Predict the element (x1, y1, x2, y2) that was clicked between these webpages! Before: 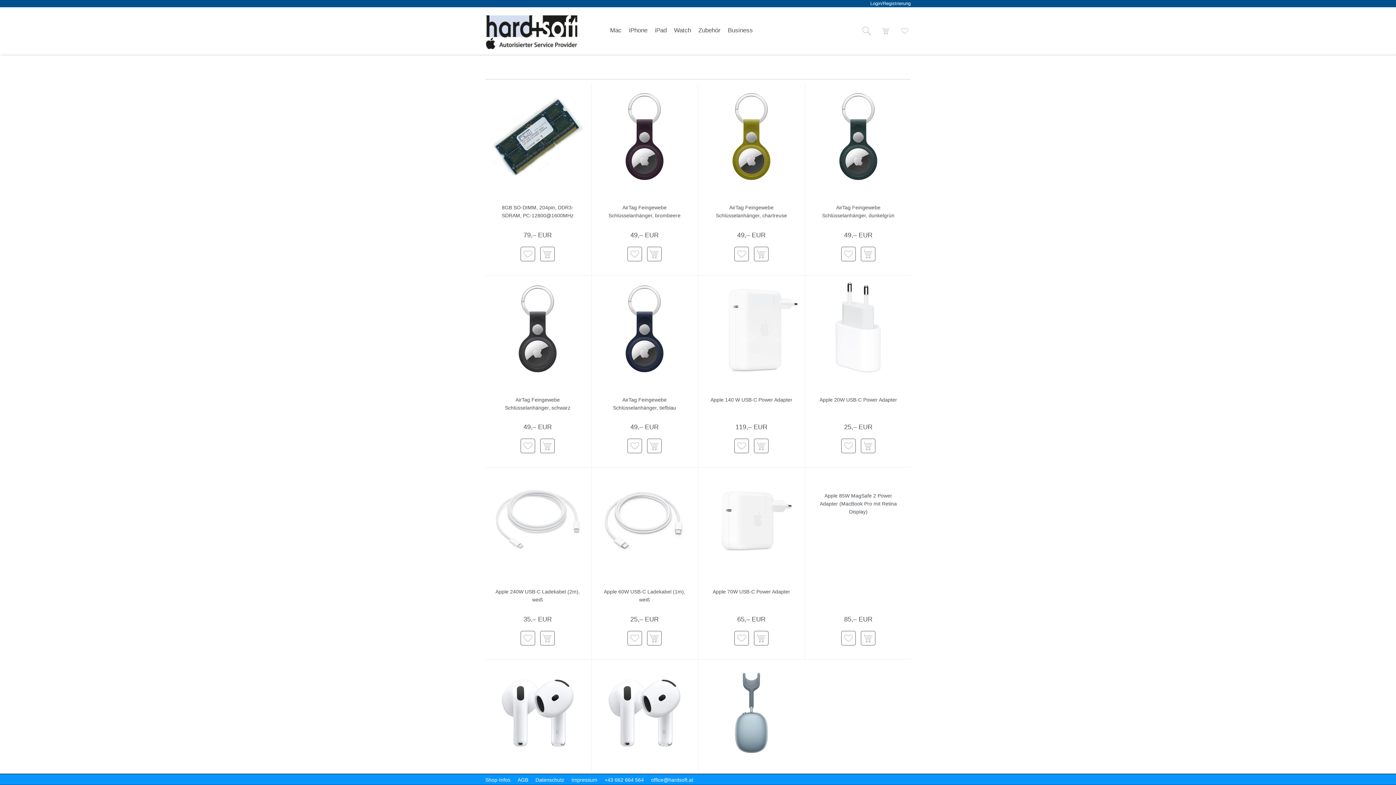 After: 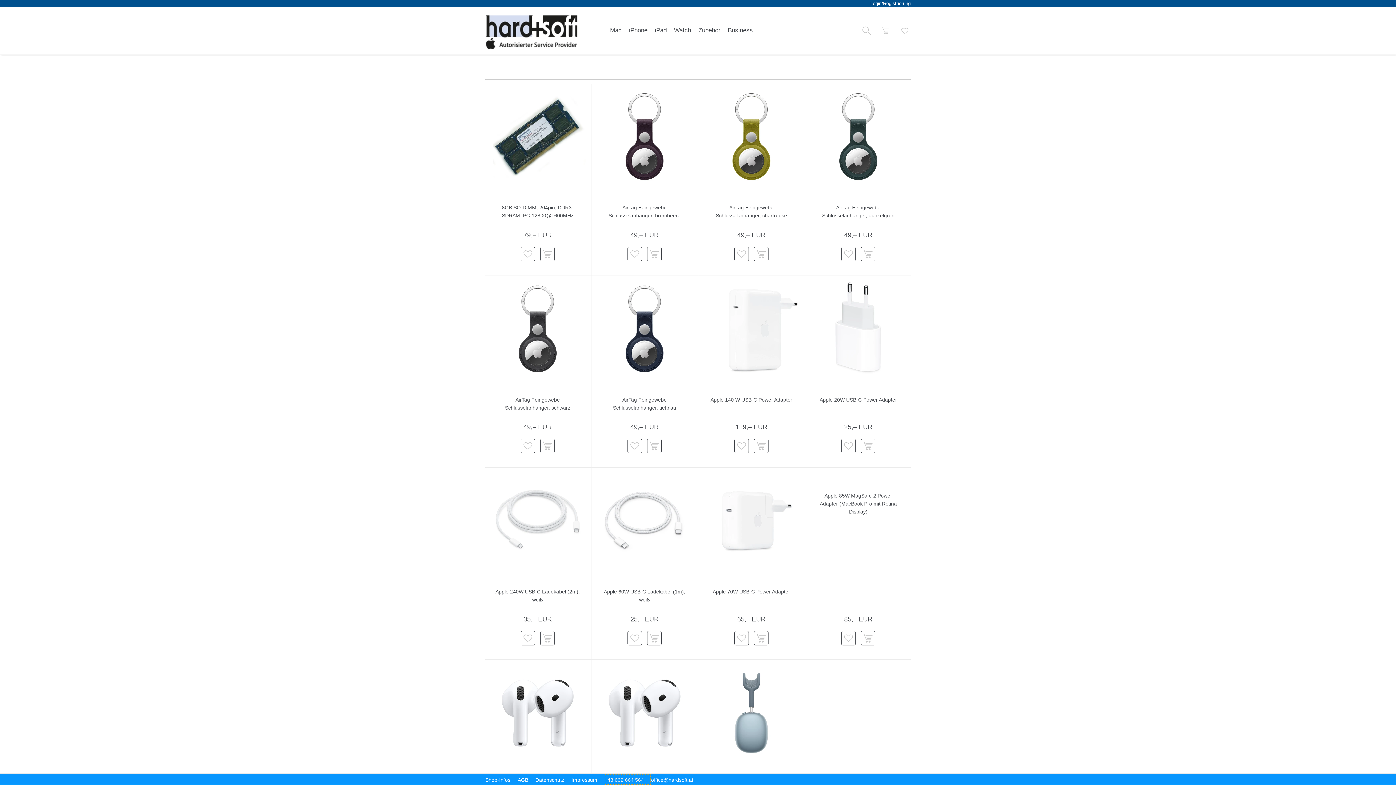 Action: label: +43 662 664 564 bbox: (604, 774, 651, 785)